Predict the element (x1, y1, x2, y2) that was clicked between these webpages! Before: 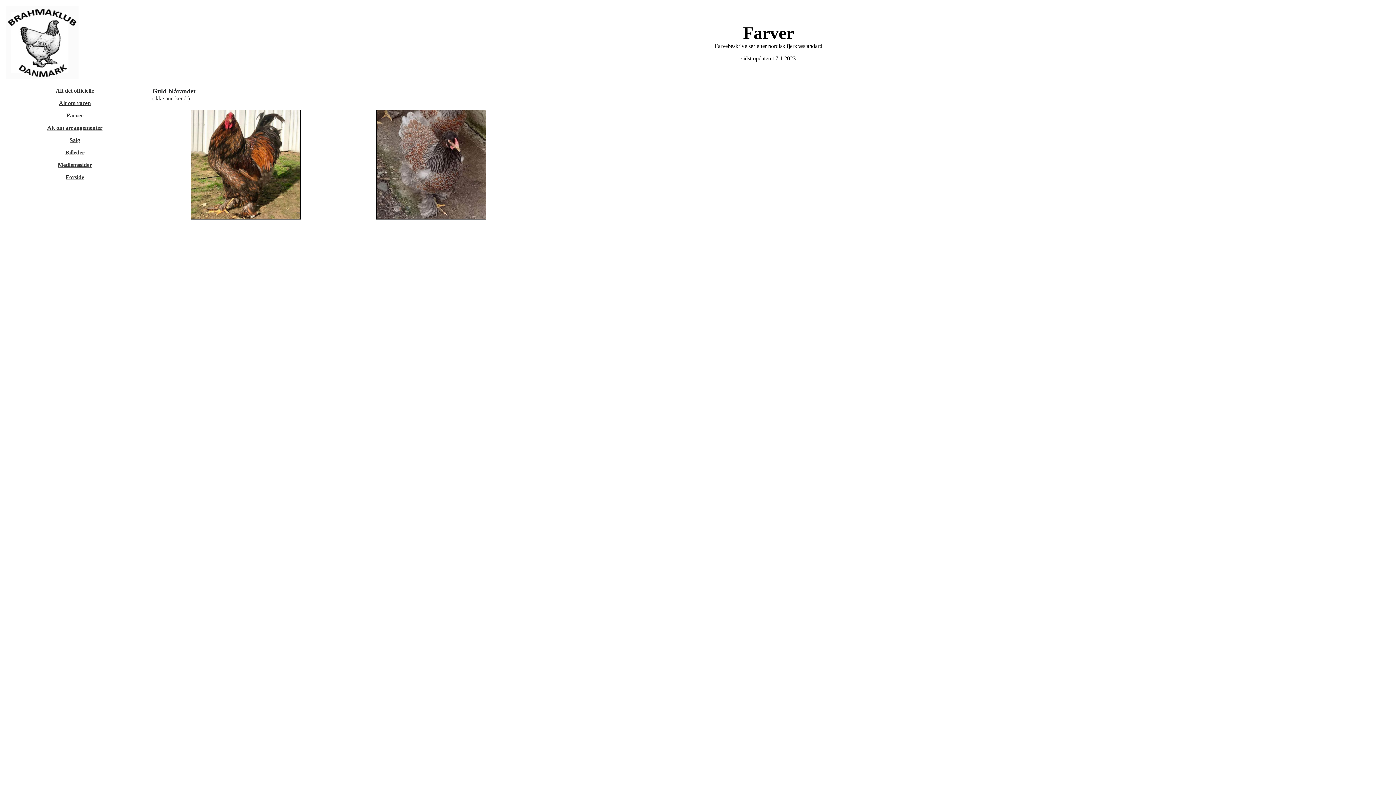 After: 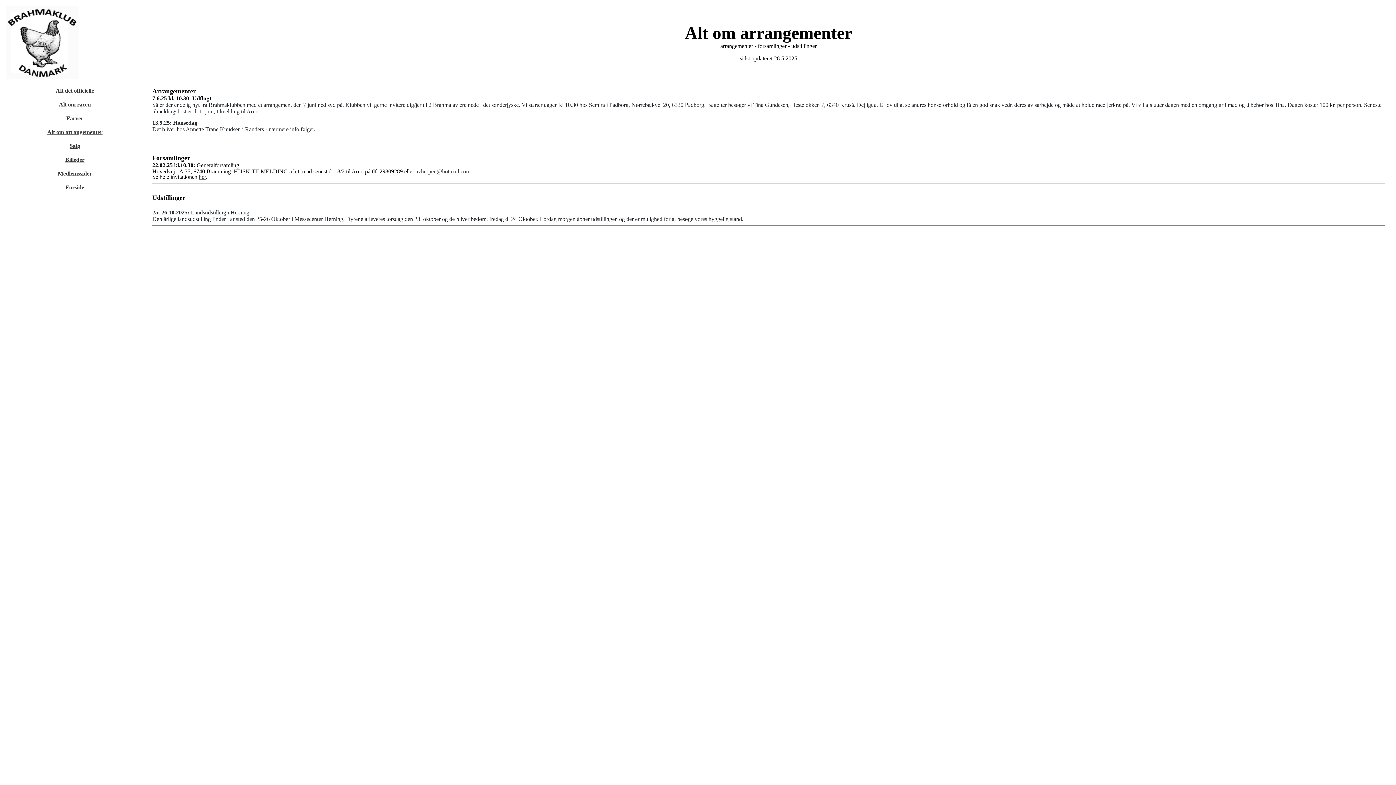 Action: bbox: (47, 124, 102, 130) label: Alt om arrangementer